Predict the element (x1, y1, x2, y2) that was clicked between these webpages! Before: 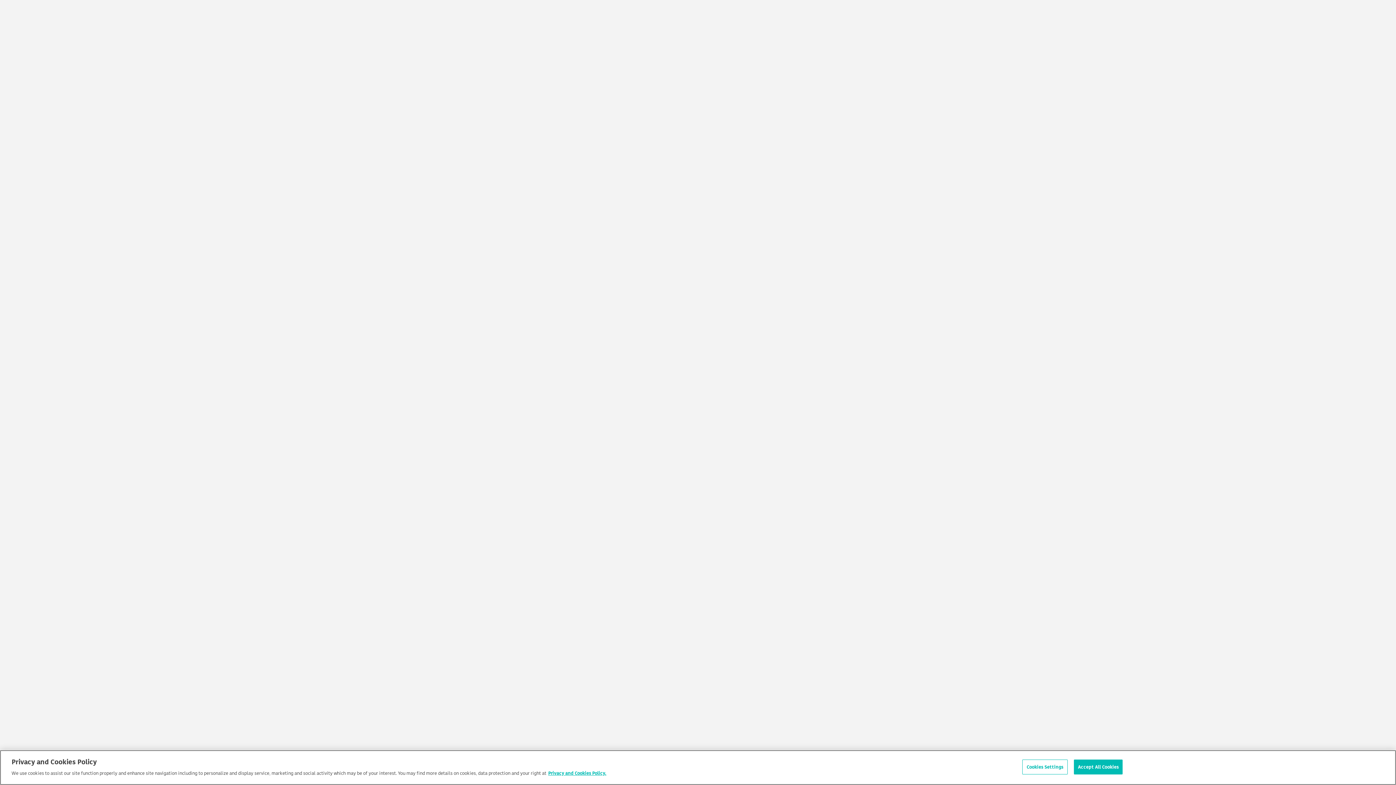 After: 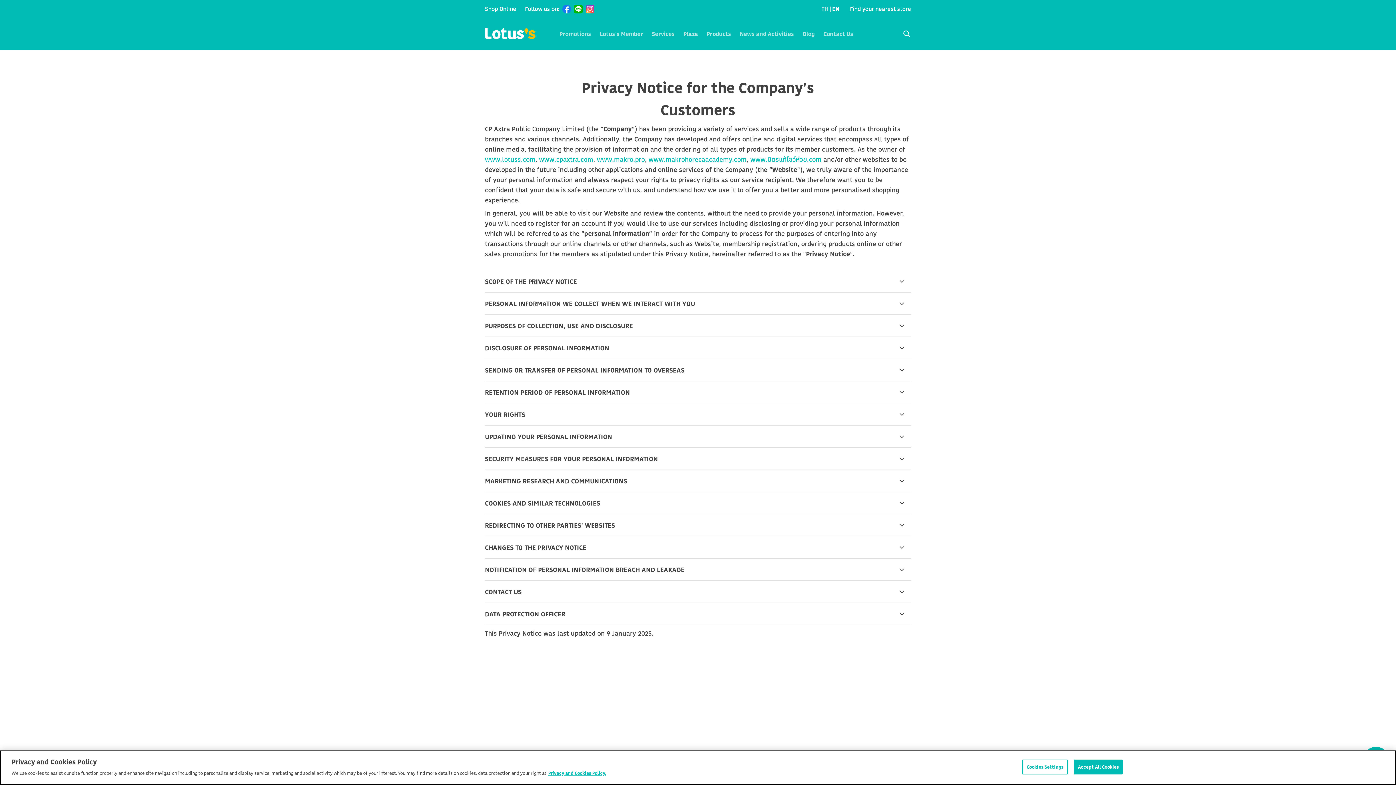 Action: label: More information about your privacy bbox: (548, 770, 606, 778)